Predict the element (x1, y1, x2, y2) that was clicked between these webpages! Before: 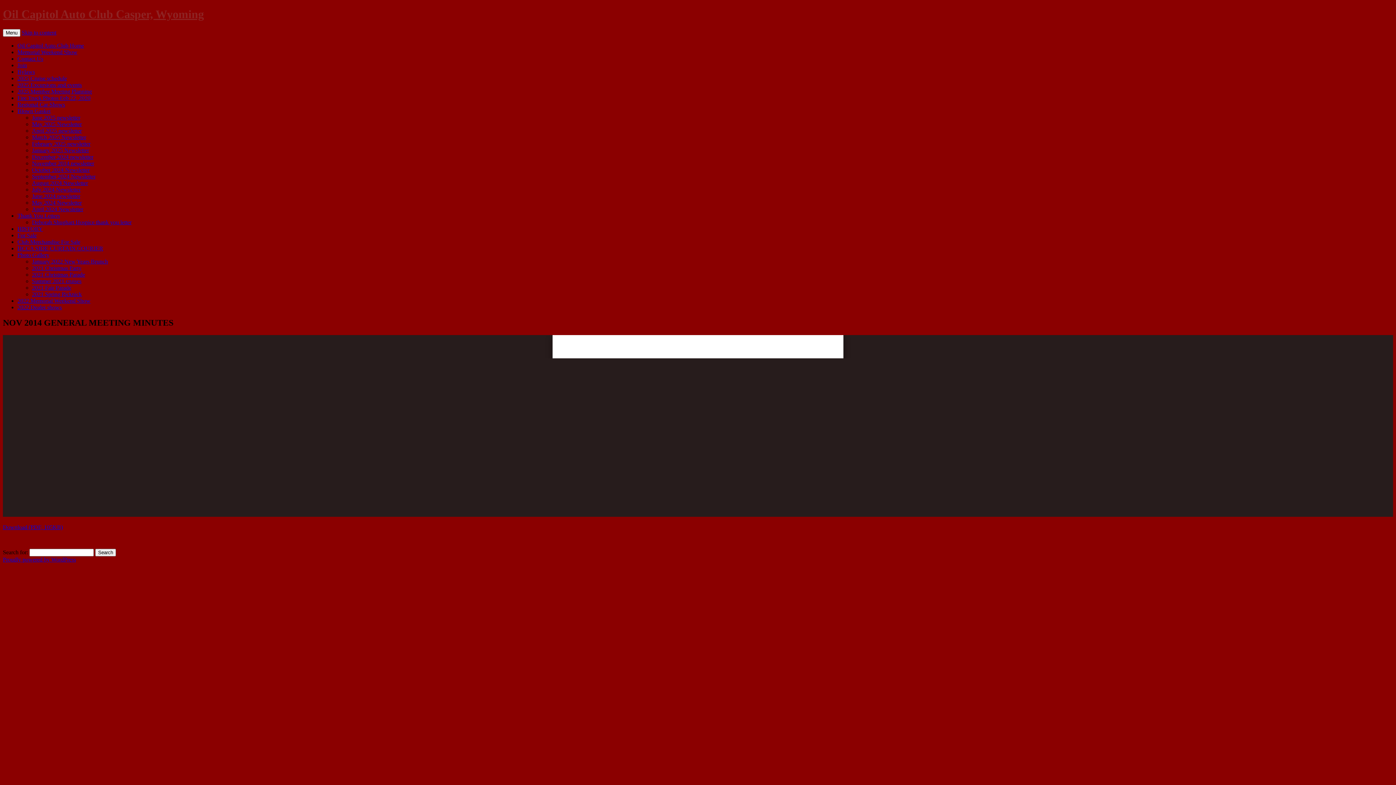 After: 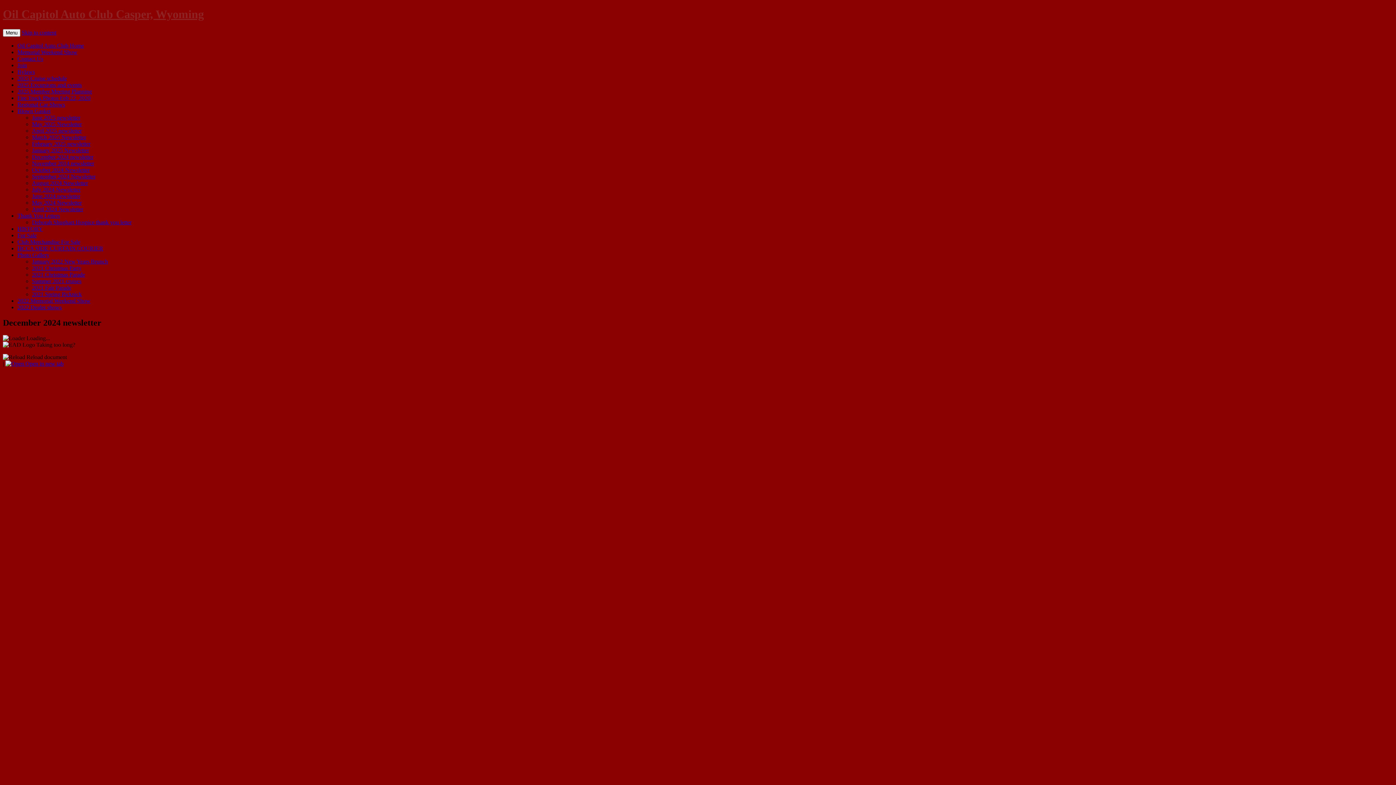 Action: label: December 2024 newsletter bbox: (32, 153, 93, 159)